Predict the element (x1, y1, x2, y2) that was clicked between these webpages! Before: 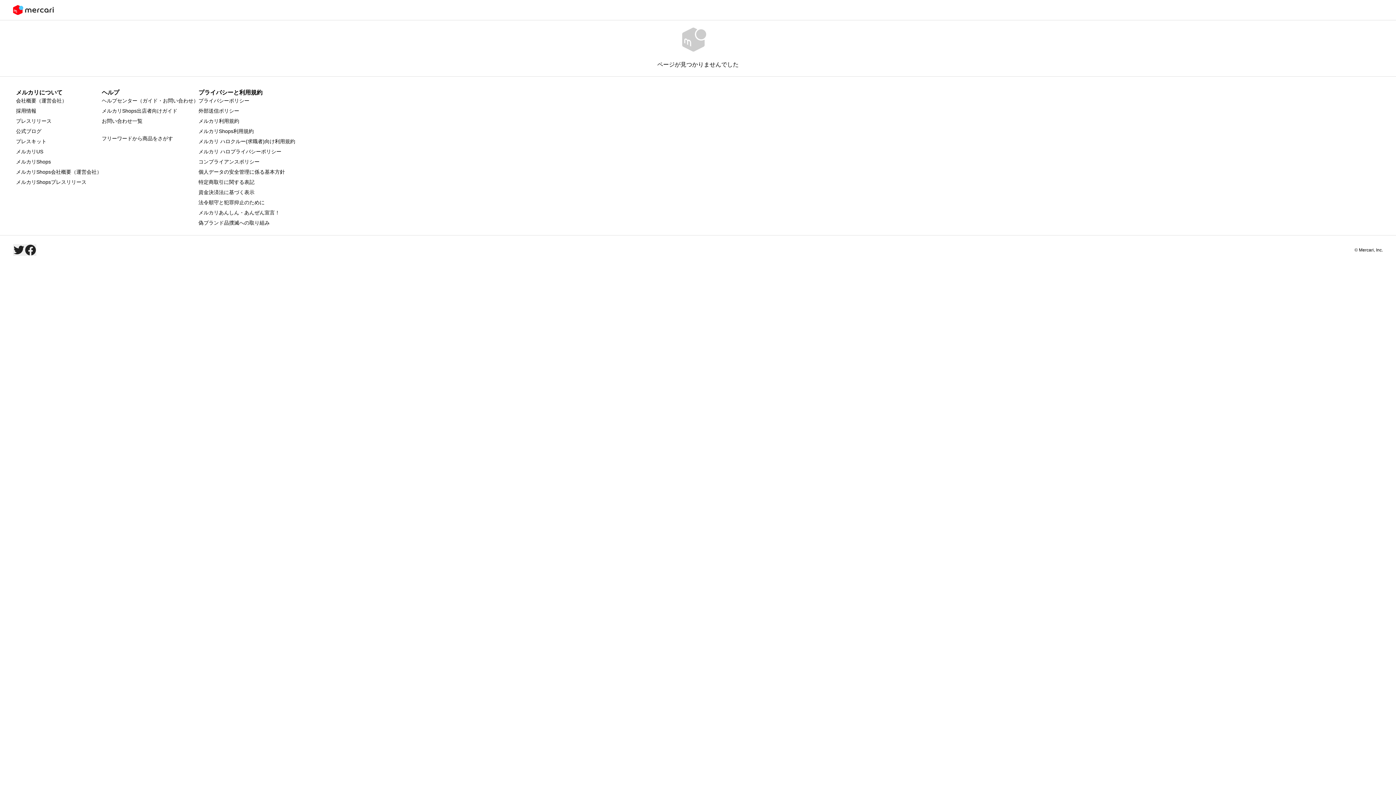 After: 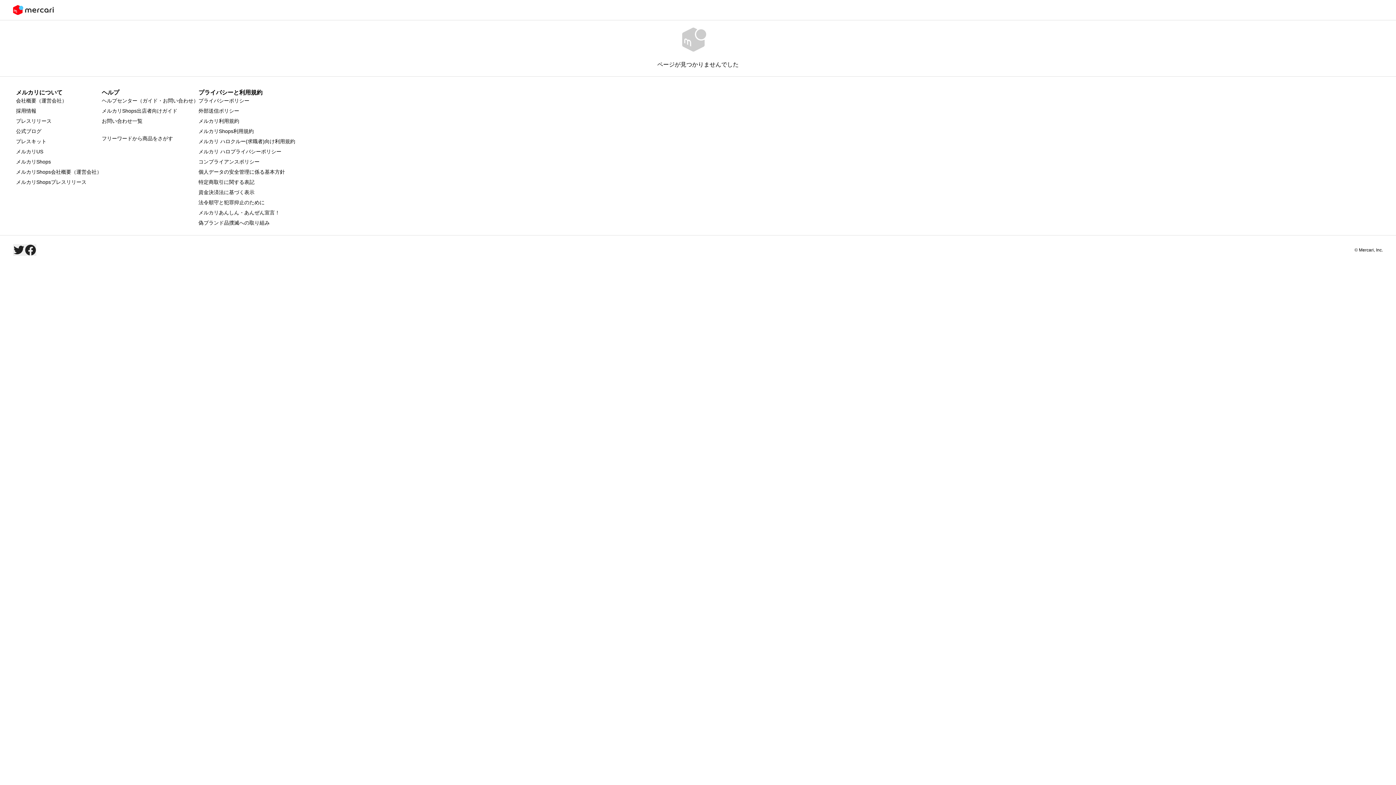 Action: bbox: (198, 189, 254, 195) label: 資金決済法に基づく表示